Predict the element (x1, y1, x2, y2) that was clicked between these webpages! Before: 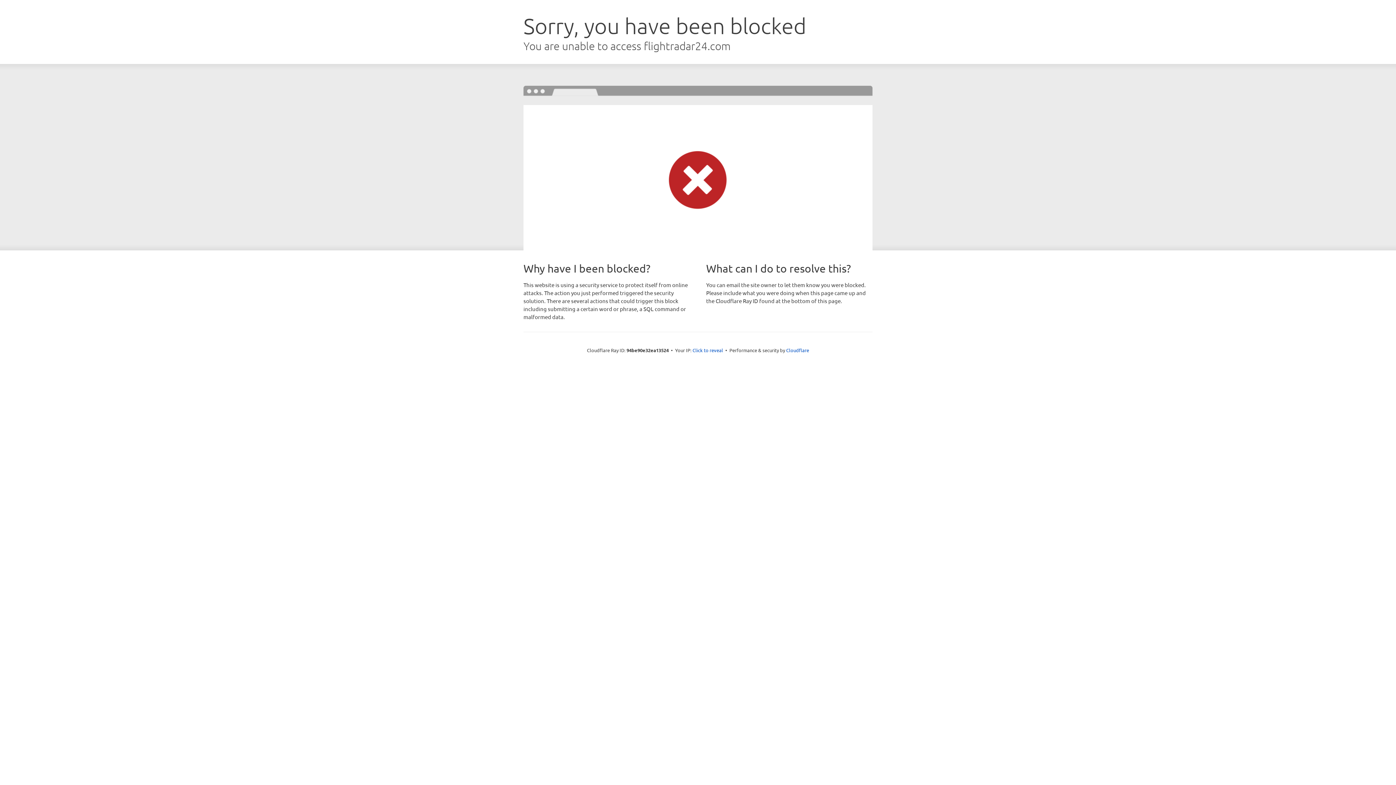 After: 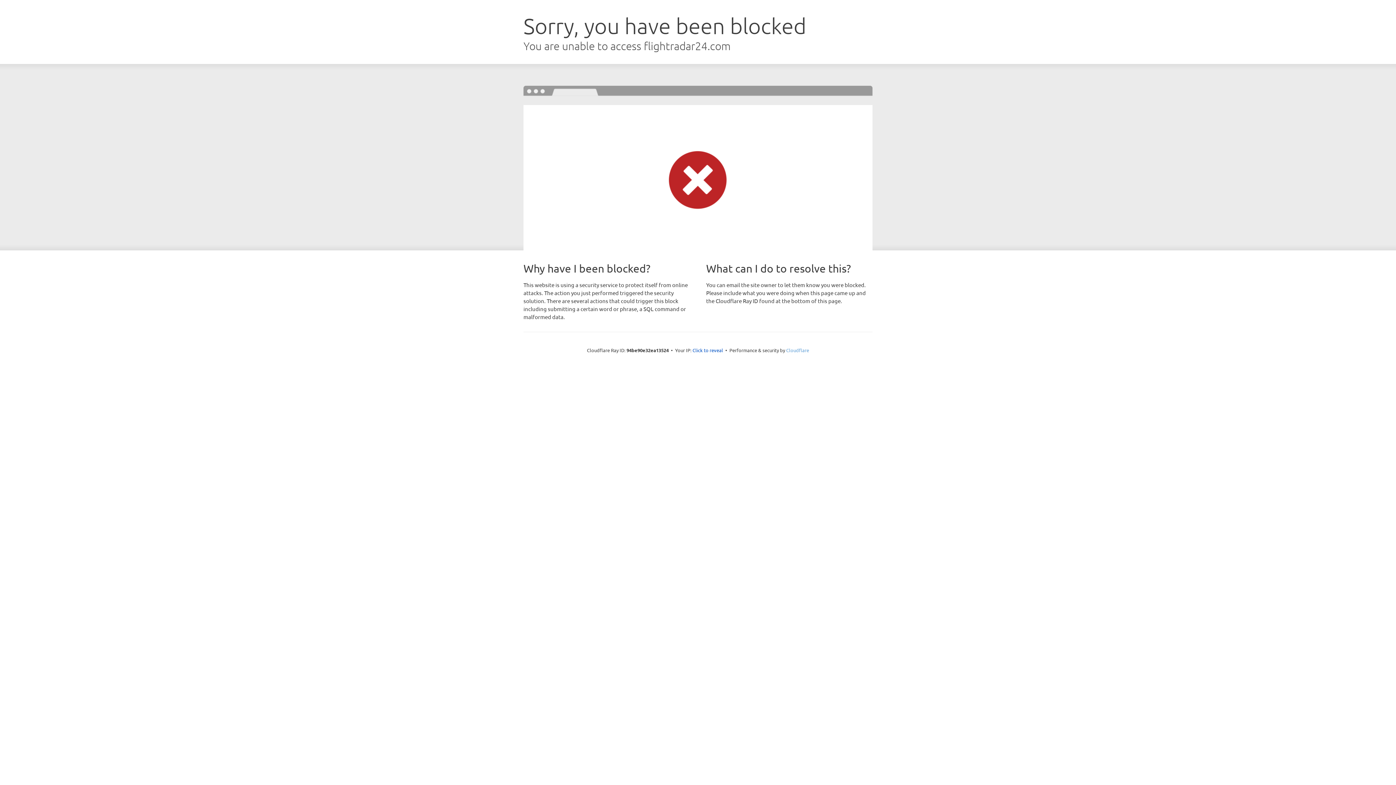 Action: bbox: (786, 347, 809, 353) label: Cloudflare